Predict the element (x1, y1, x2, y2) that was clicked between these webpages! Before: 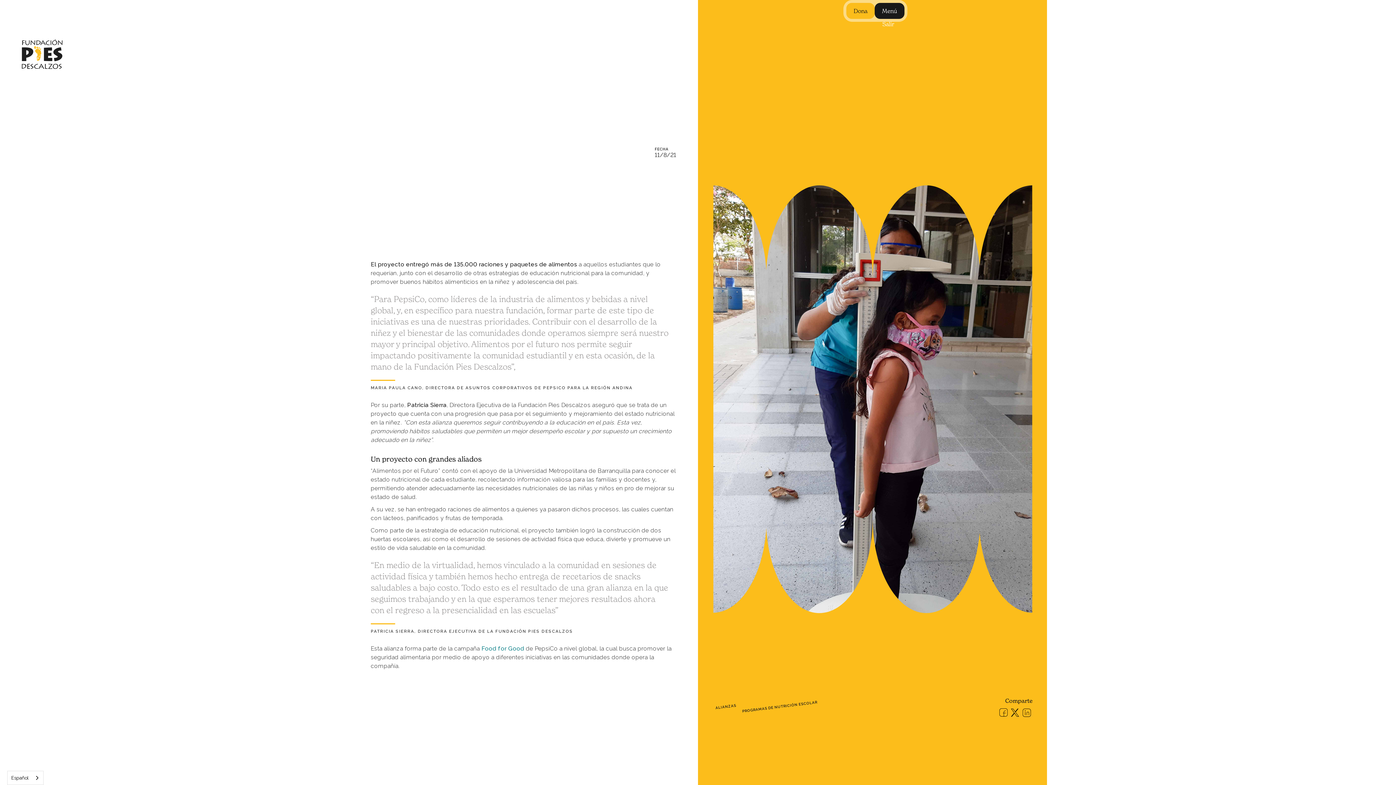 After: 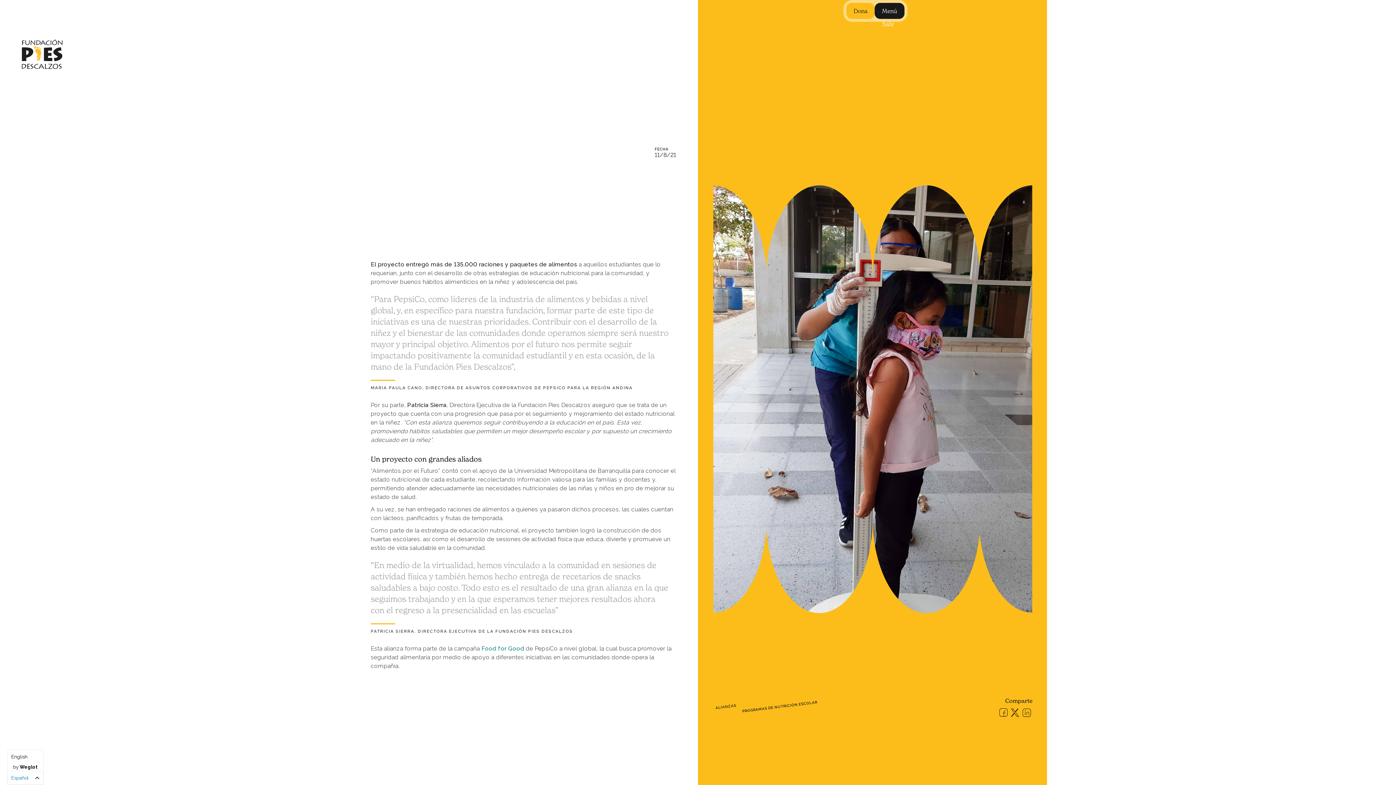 Action: label: Español bbox: (7, 771, 43, 785)